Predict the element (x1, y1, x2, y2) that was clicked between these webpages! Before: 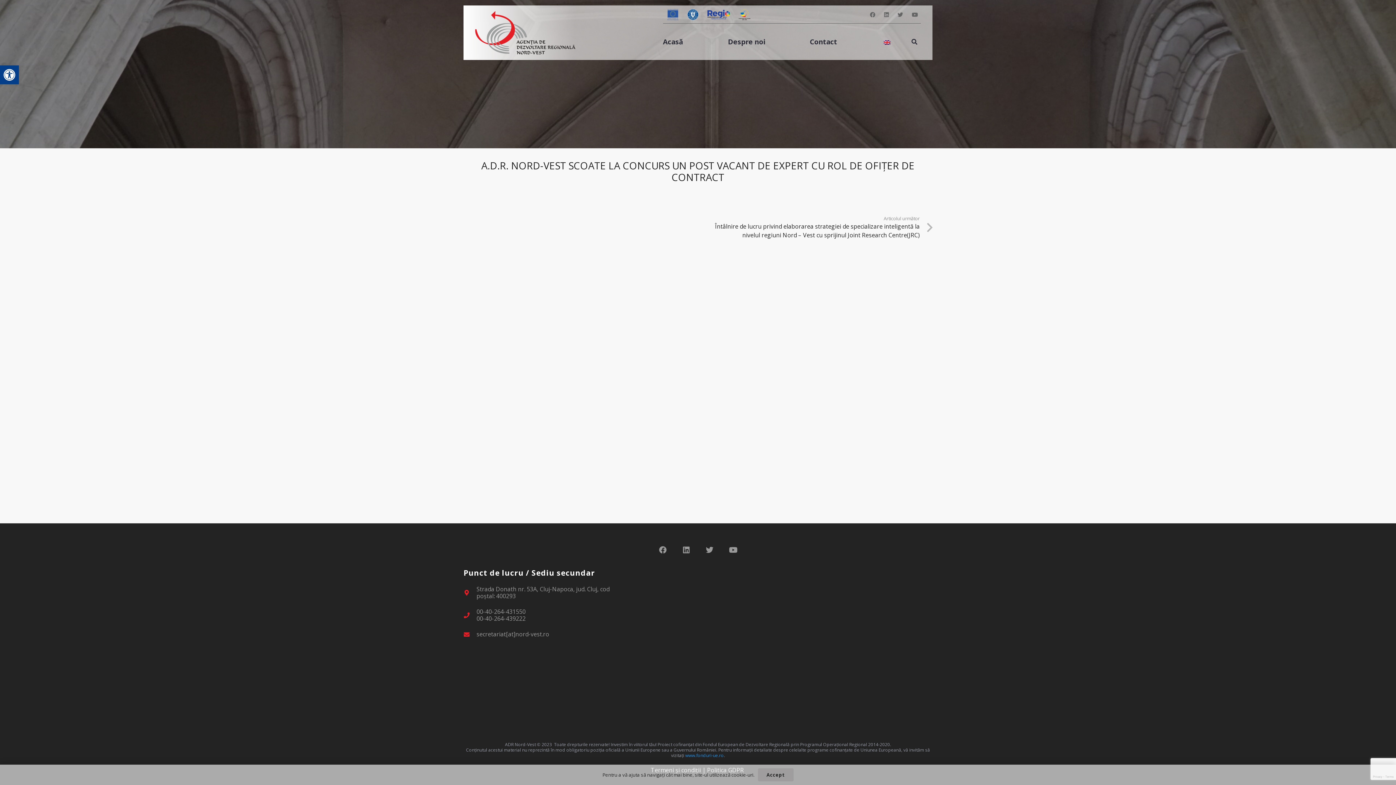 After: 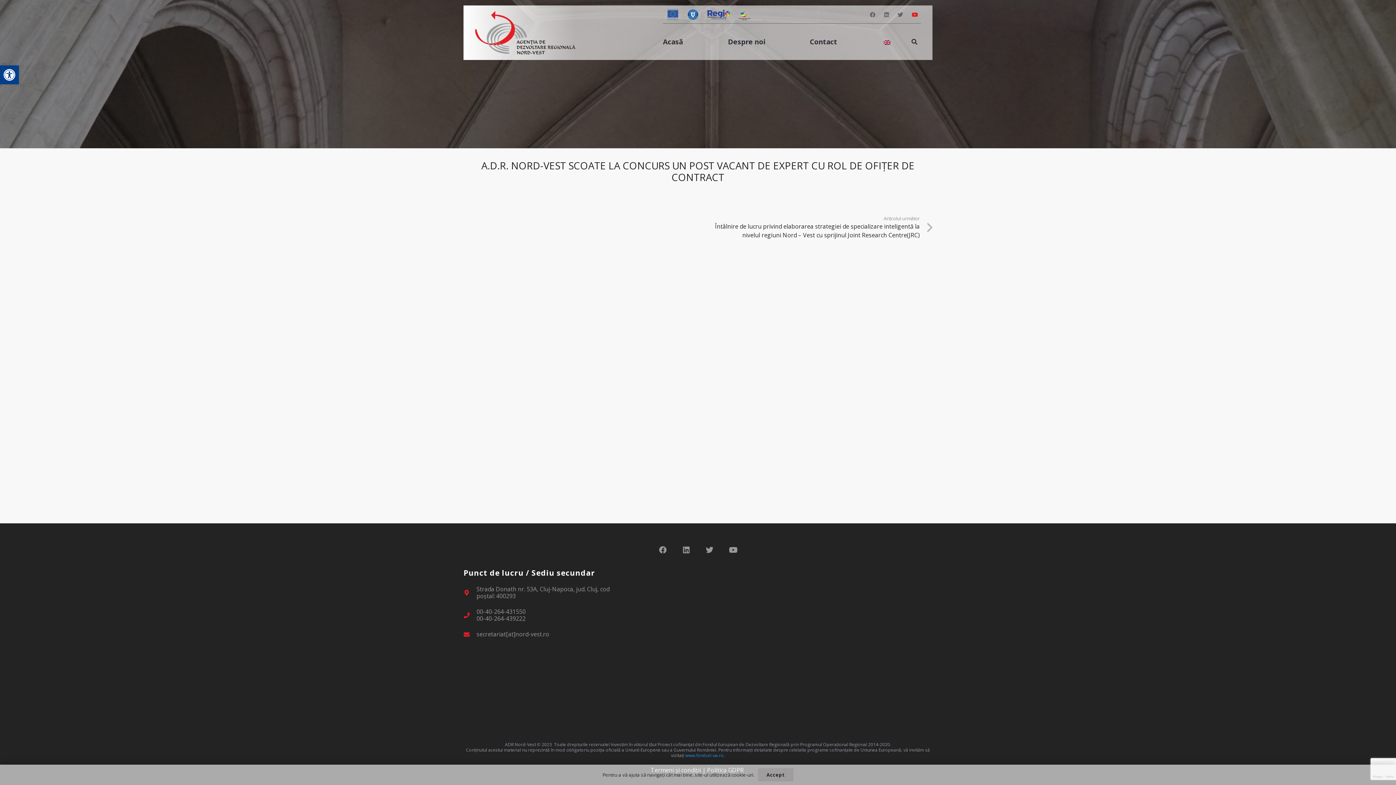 Action: label: YouTube bbox: (912, 11, 918, 17)